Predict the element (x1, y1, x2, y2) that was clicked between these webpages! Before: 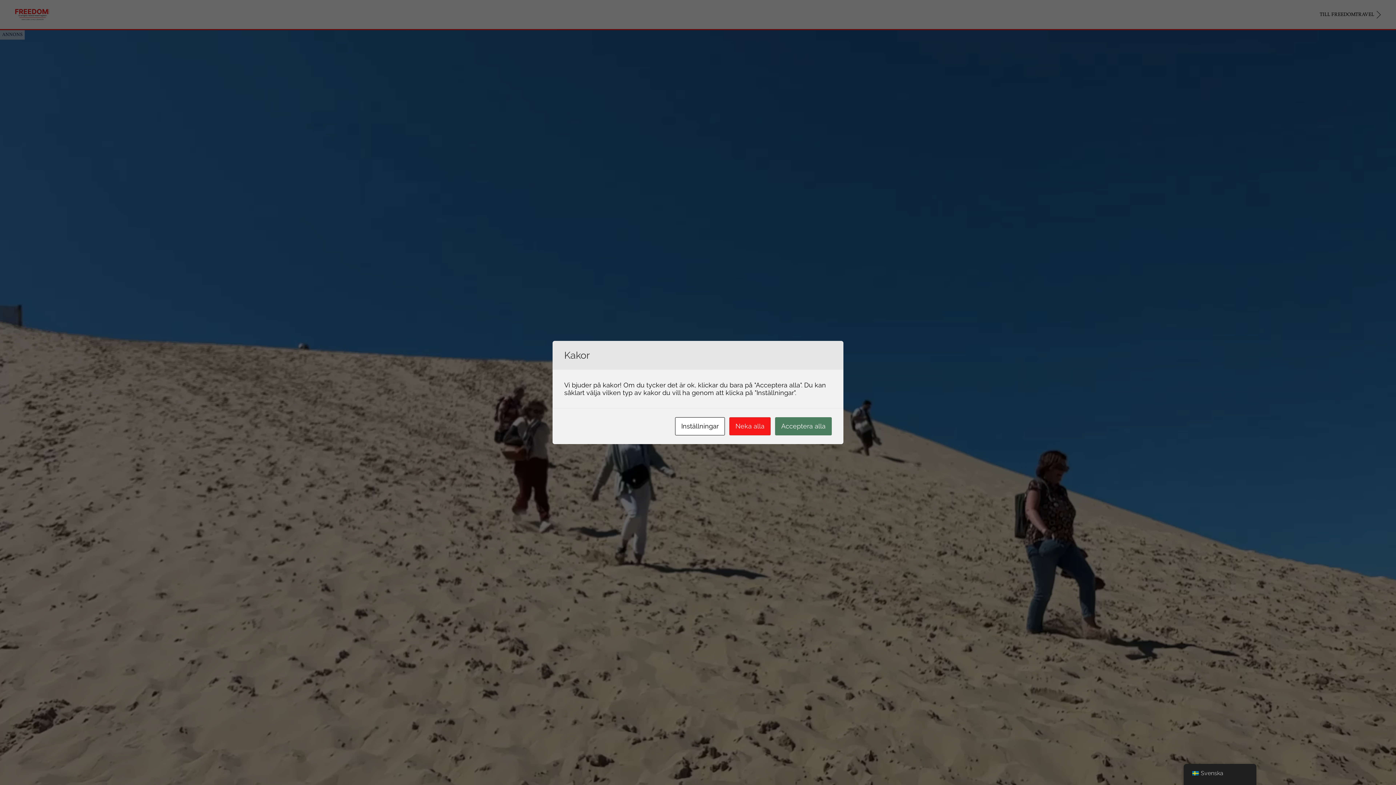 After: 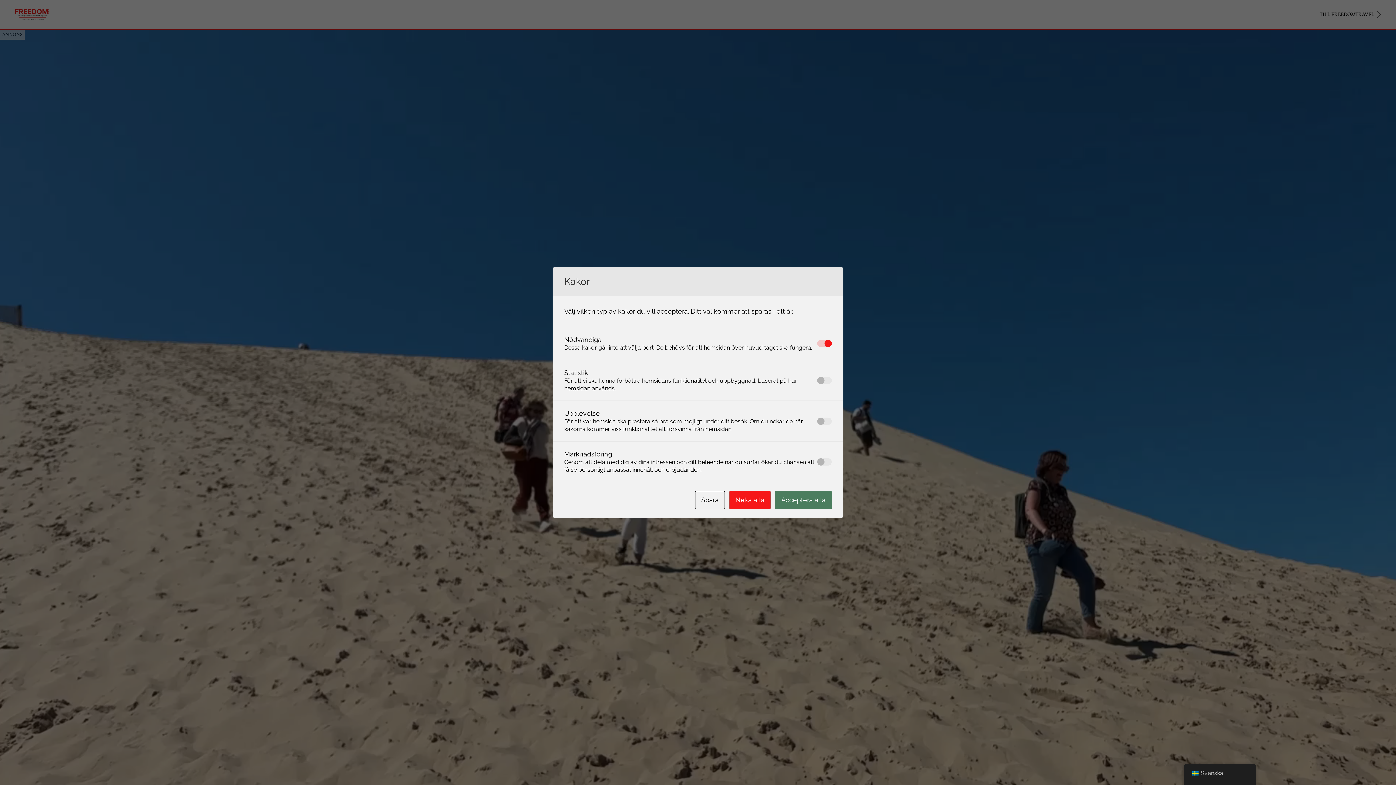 Action: bbox: (675, 417, 725, 435) label: Inställningar